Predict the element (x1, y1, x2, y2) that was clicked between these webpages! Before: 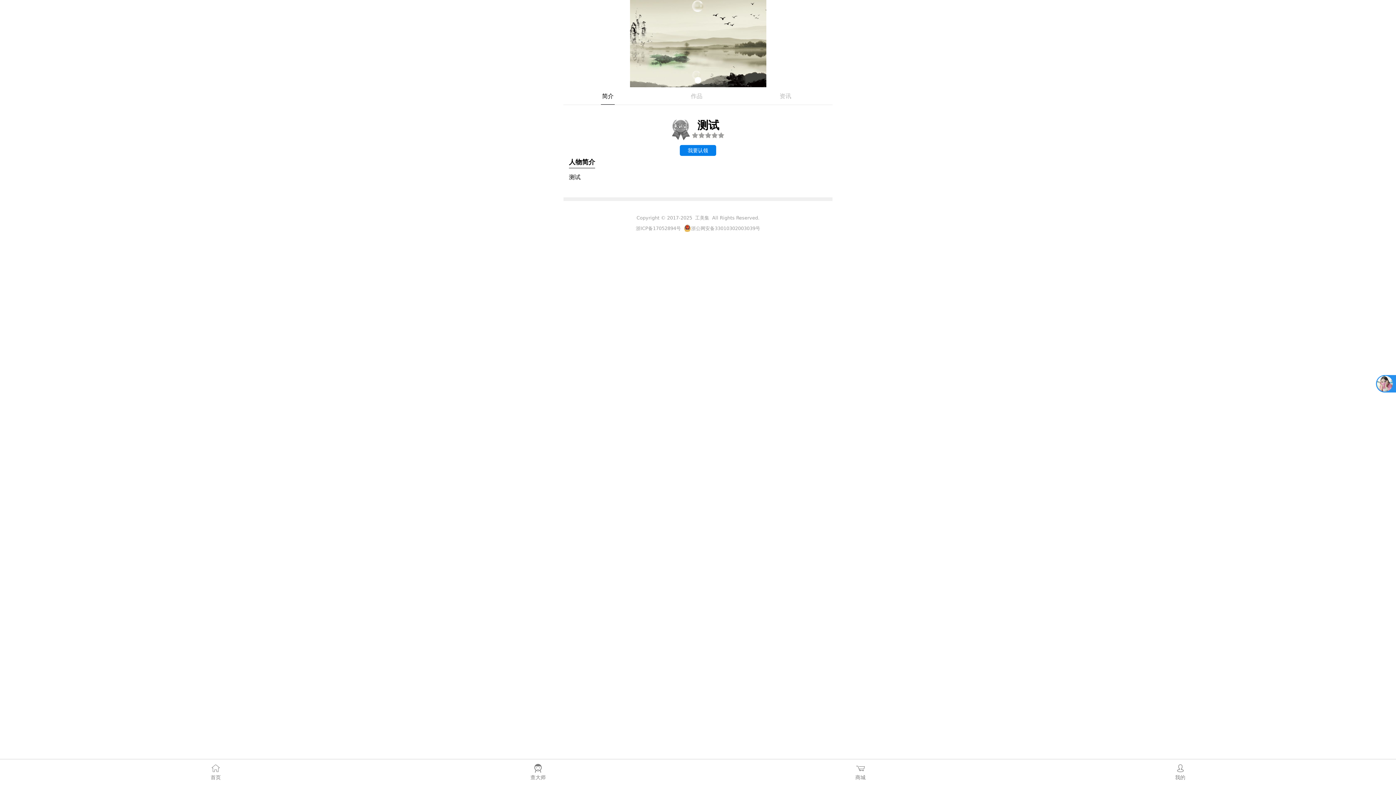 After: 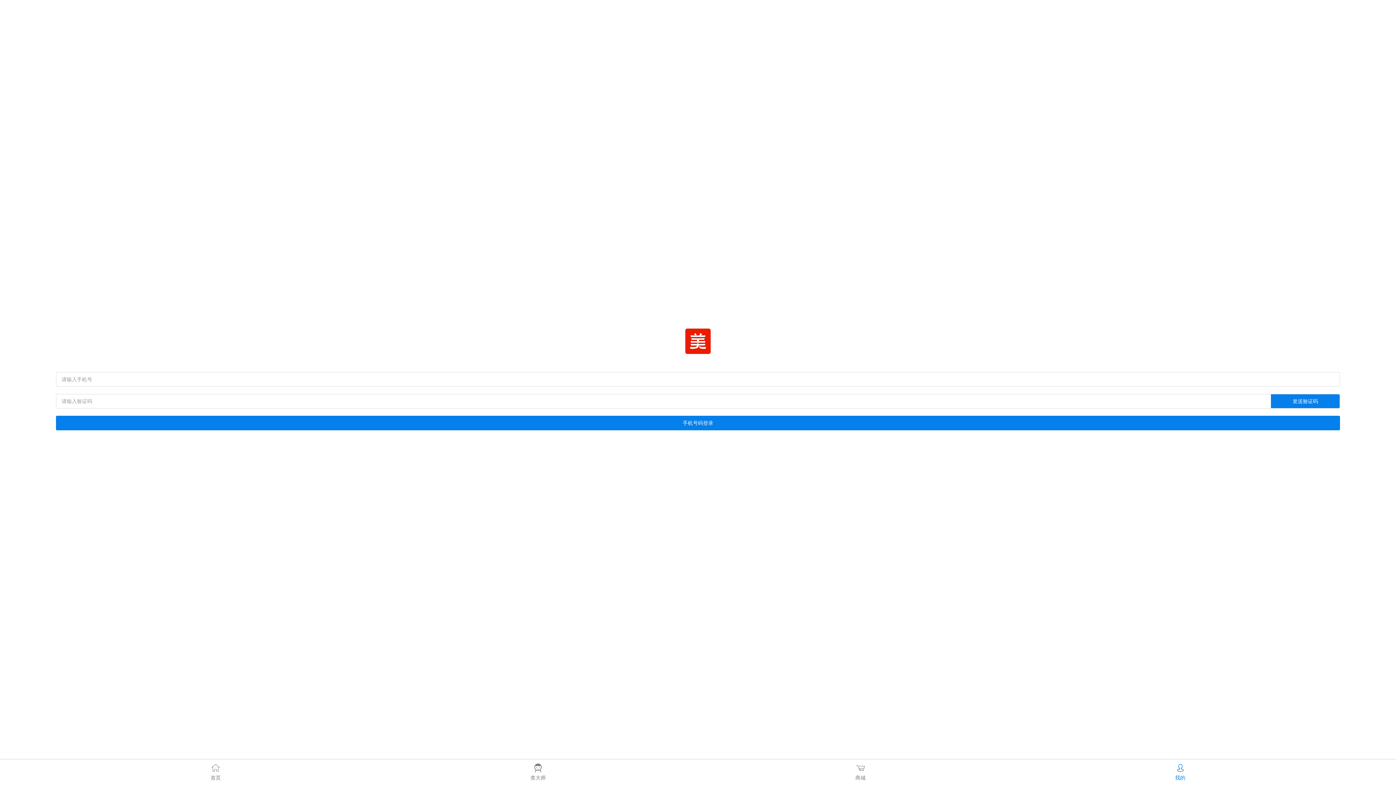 Action: label: 我要认领 bbox: (680, 145, 716, 156)